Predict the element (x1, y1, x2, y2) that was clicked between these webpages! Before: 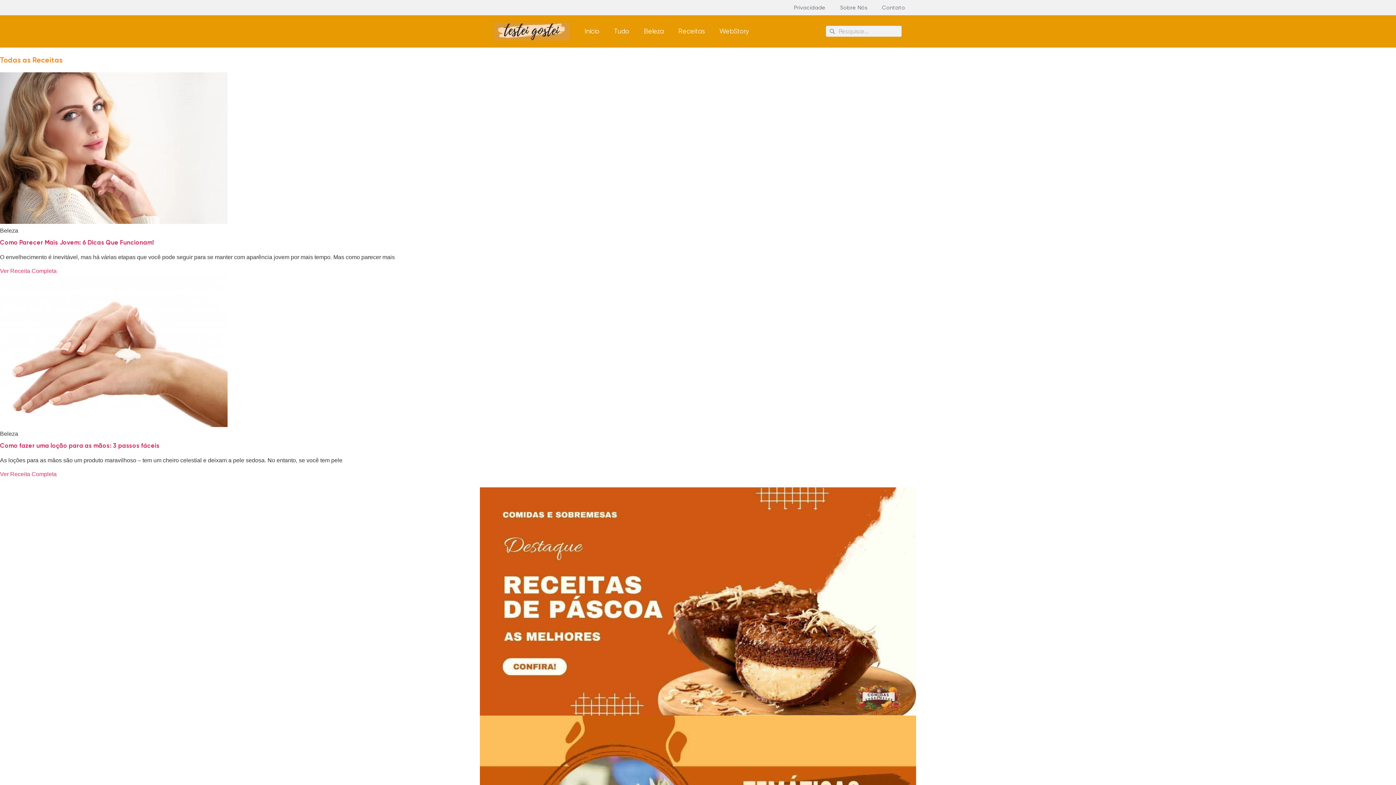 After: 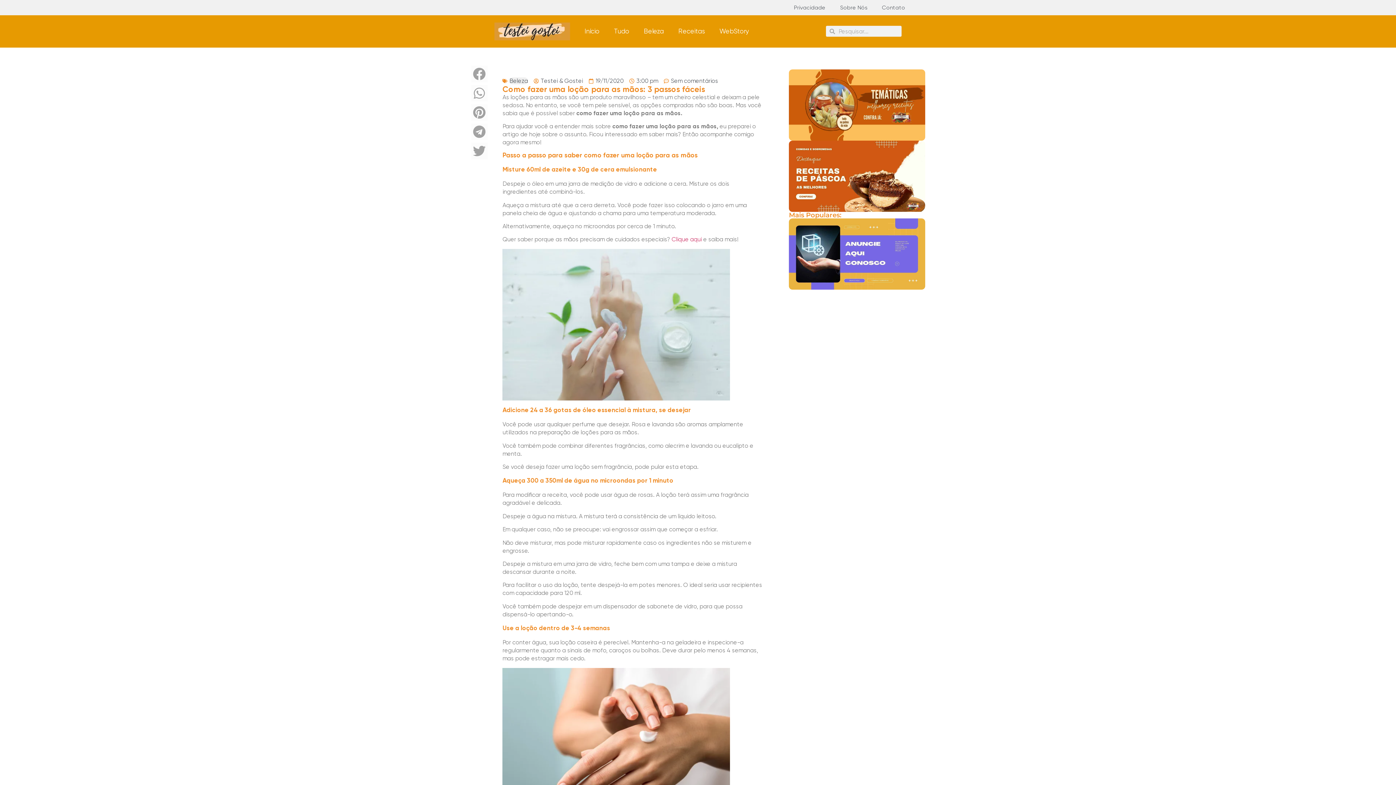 Action: label: Como fazer uma loção para as mãos: 3 passos fáceis bbox: (0, 442, 159, 449)